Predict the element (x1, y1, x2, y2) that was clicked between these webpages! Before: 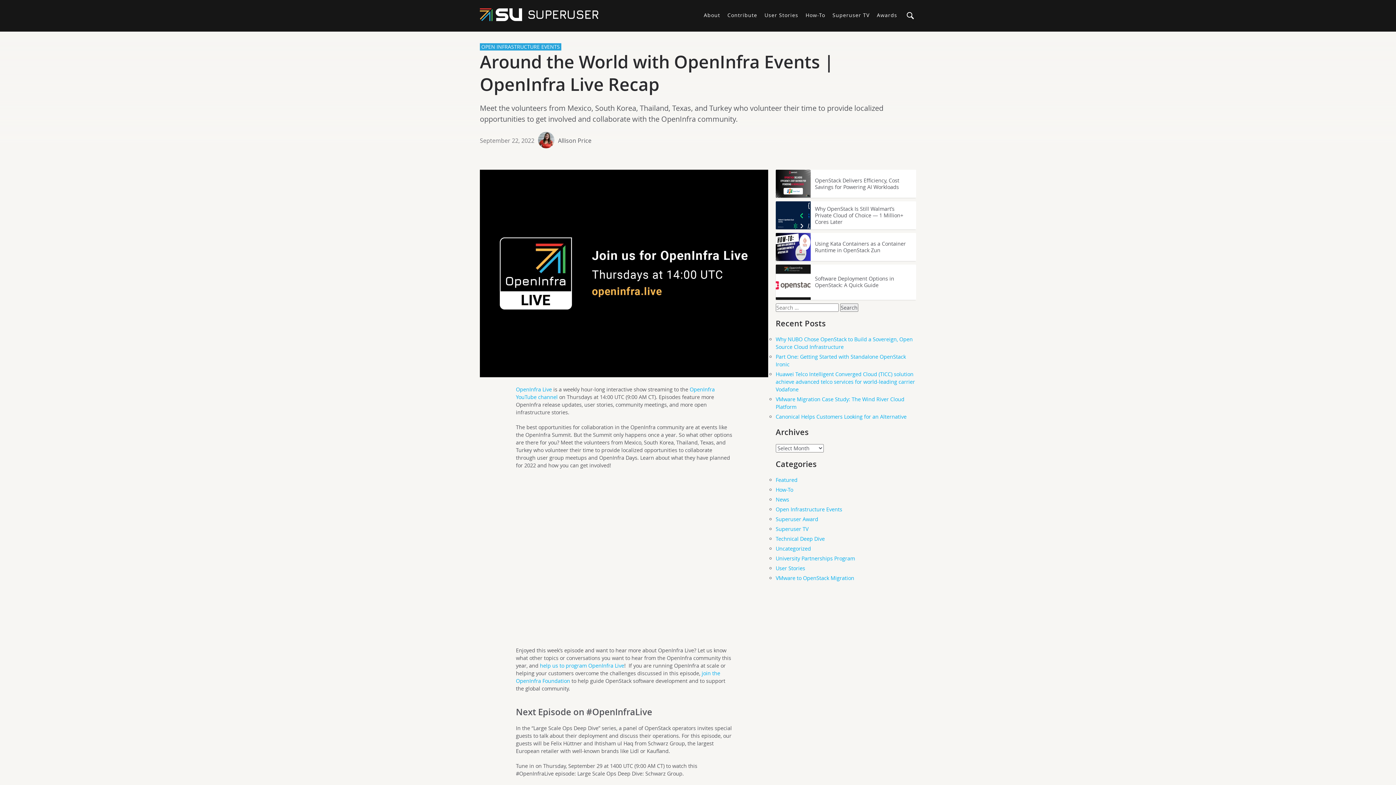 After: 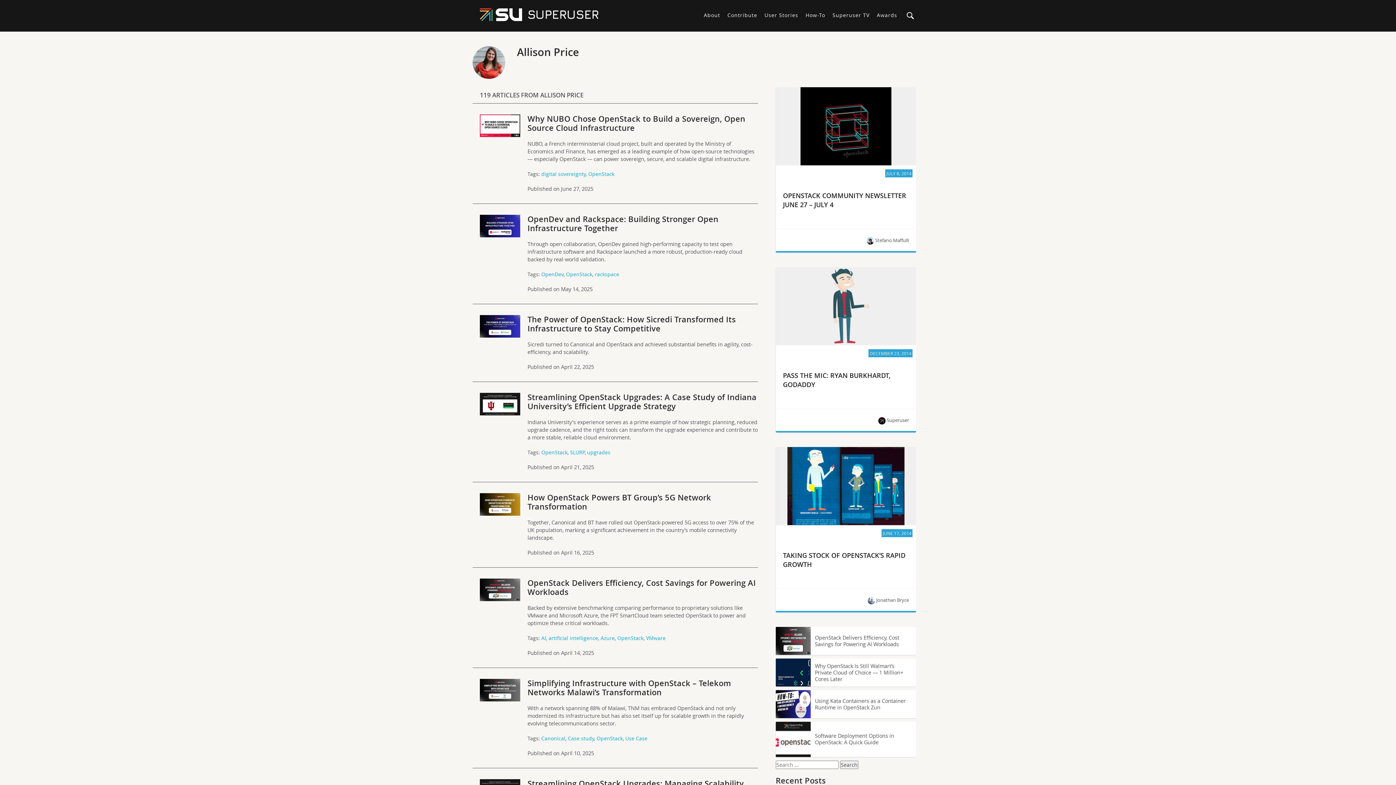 Action: bbox: (558, 132, 591, 149) label: Allison Price